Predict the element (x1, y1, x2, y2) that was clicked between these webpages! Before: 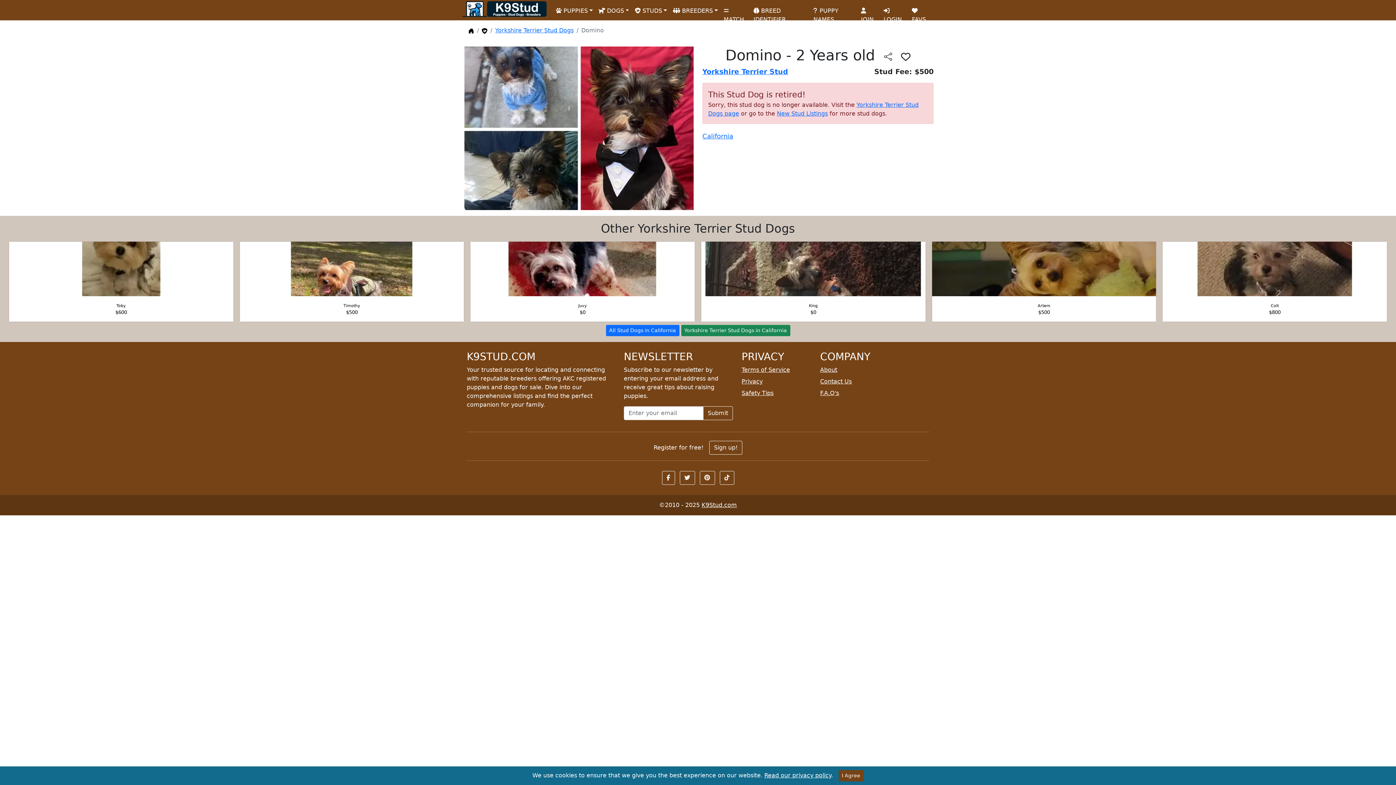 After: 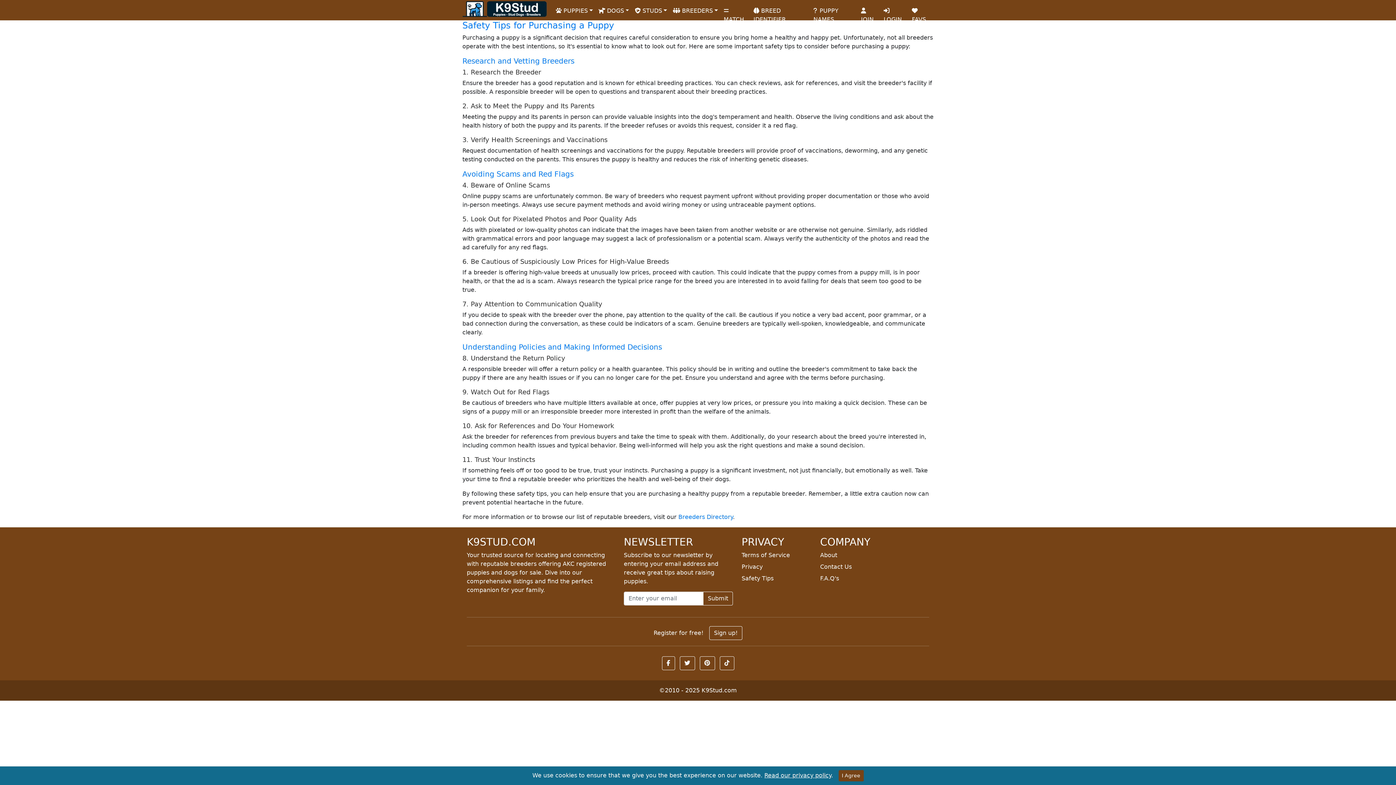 Action: bbox: (741, 389, 773, 396) label: Safety Tips